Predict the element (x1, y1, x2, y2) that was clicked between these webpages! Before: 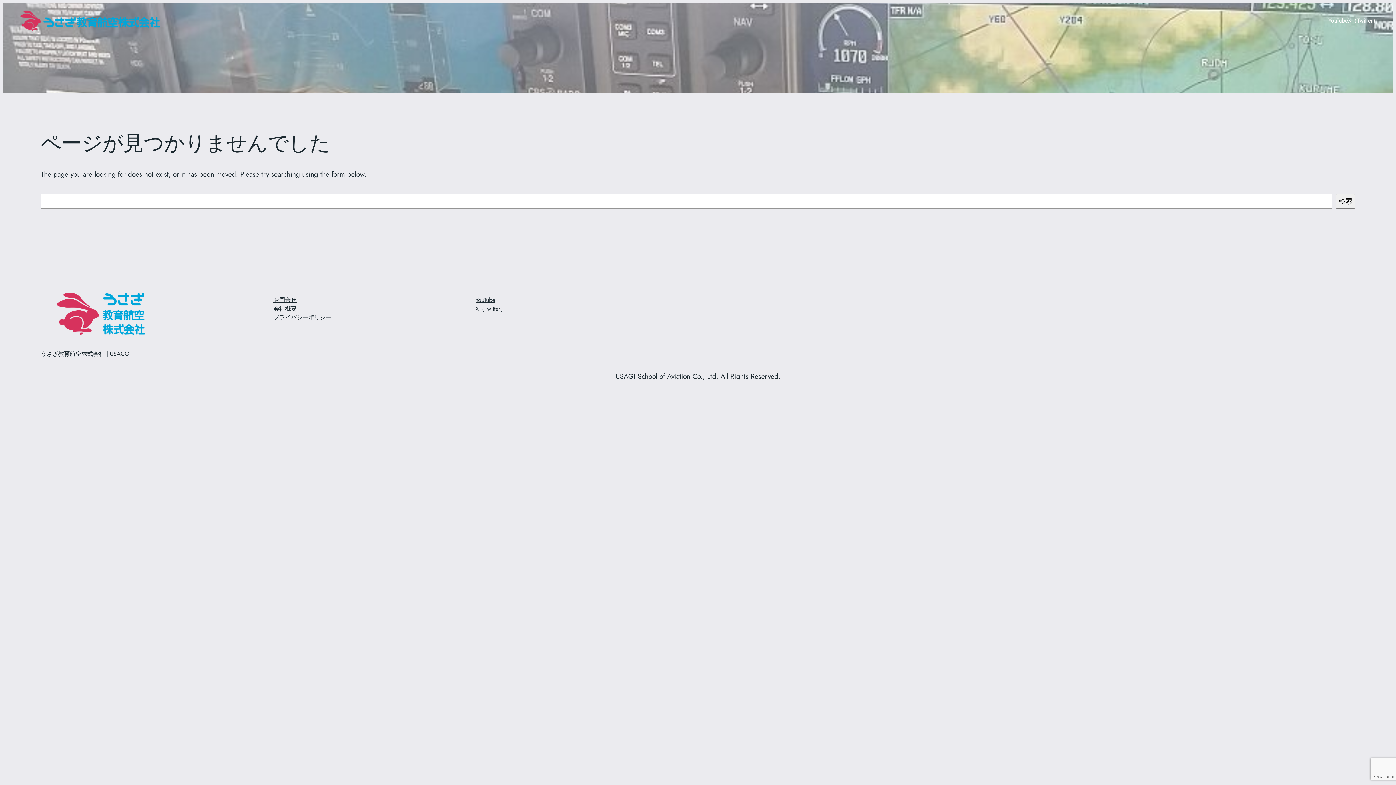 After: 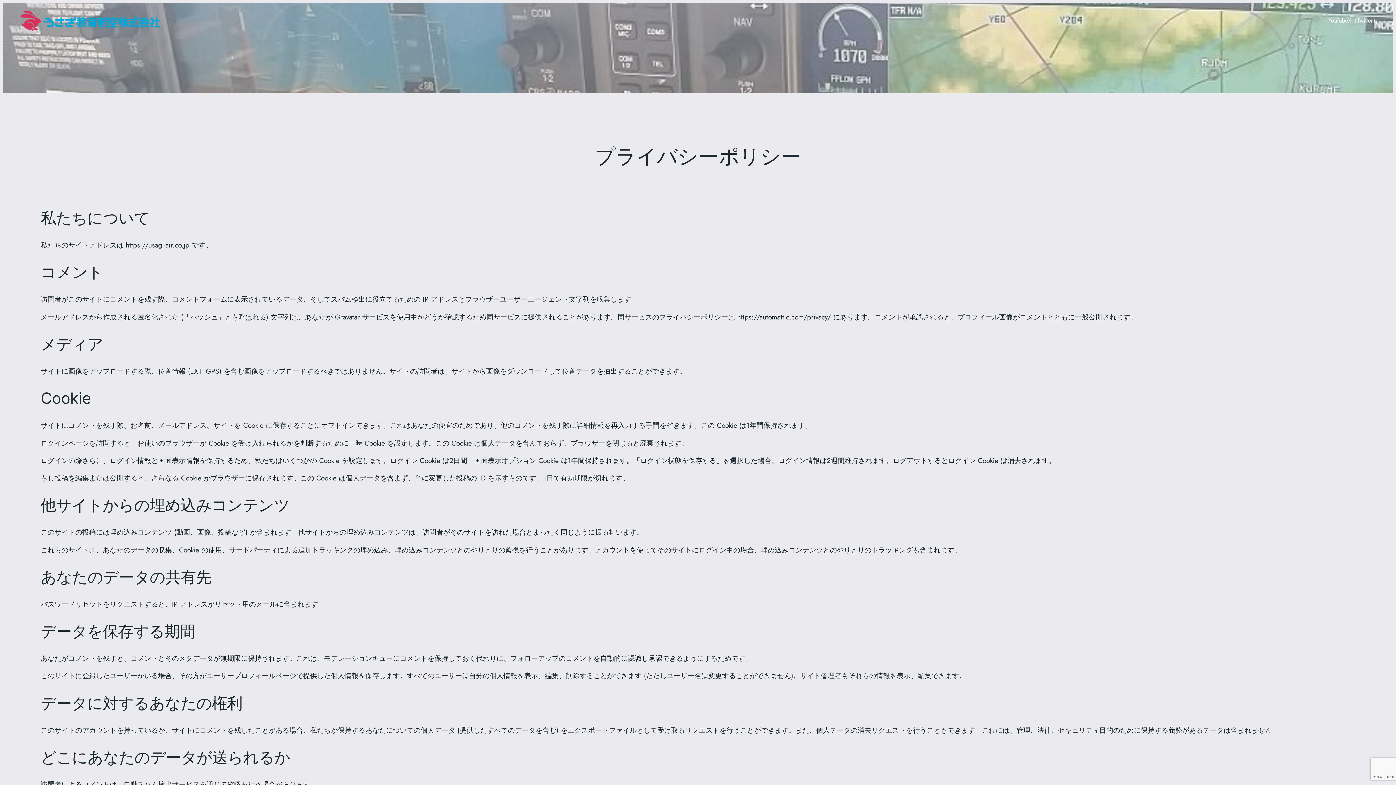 Action: label: プライバシーポリシー bbox: (273, 313, 331, 322)